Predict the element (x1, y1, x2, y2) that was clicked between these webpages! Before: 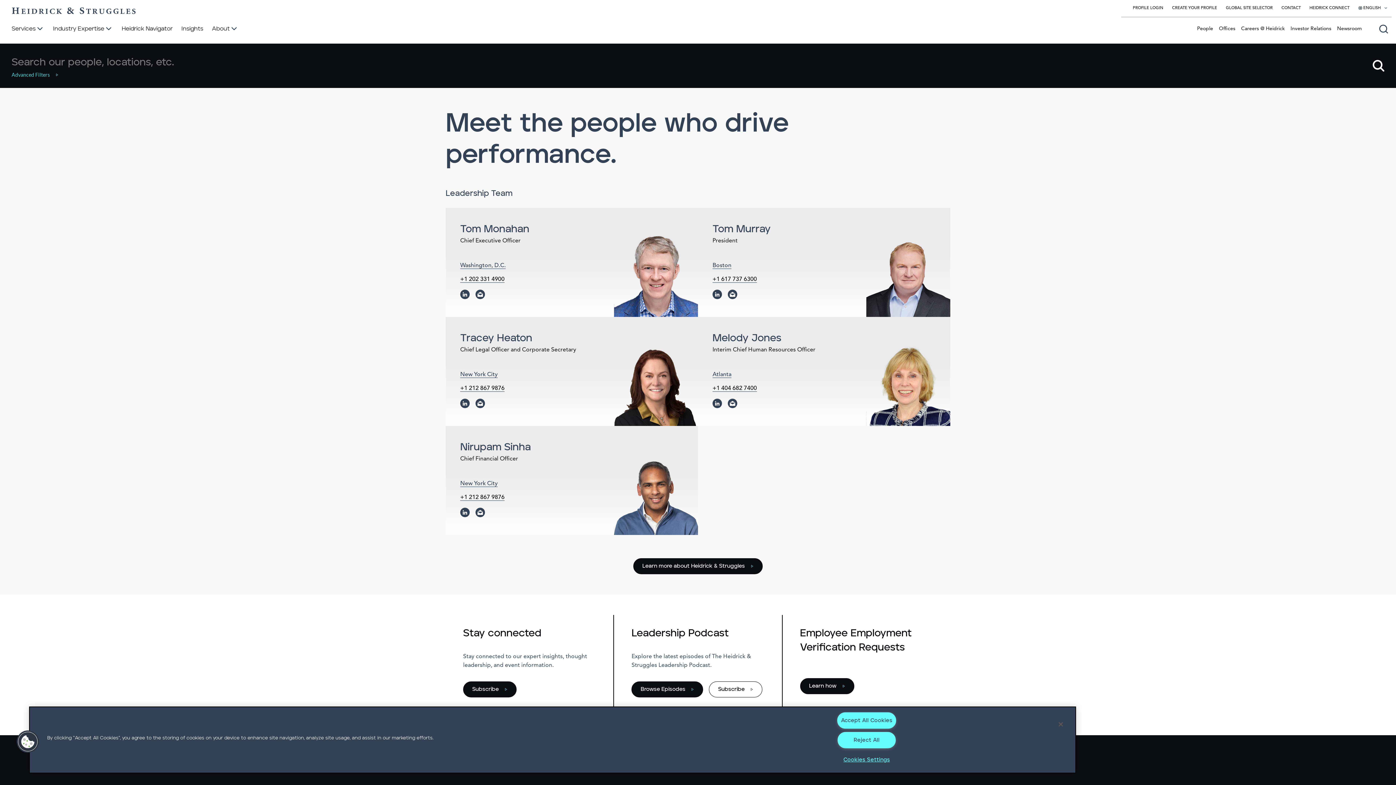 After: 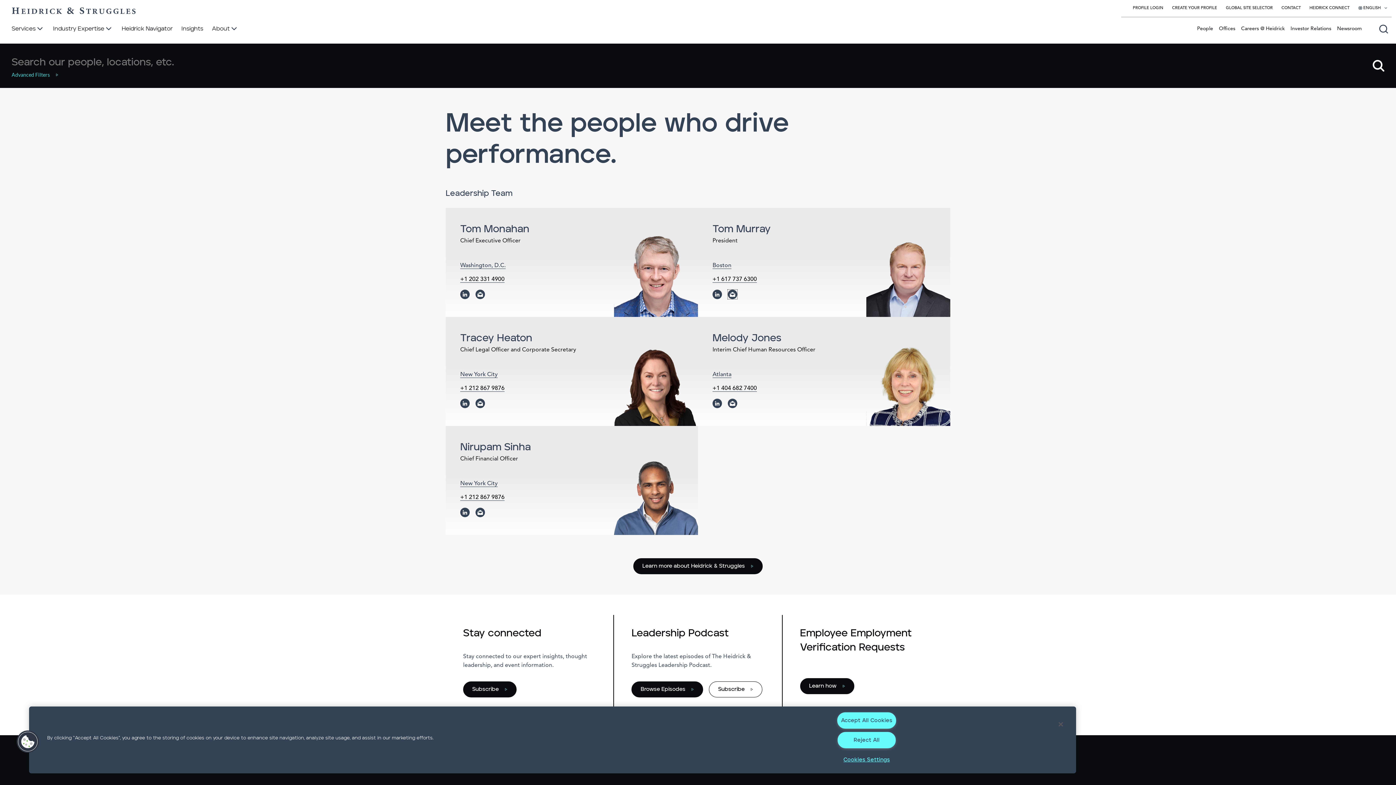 Action: label: email bbox: (728, 289, 737, 299)